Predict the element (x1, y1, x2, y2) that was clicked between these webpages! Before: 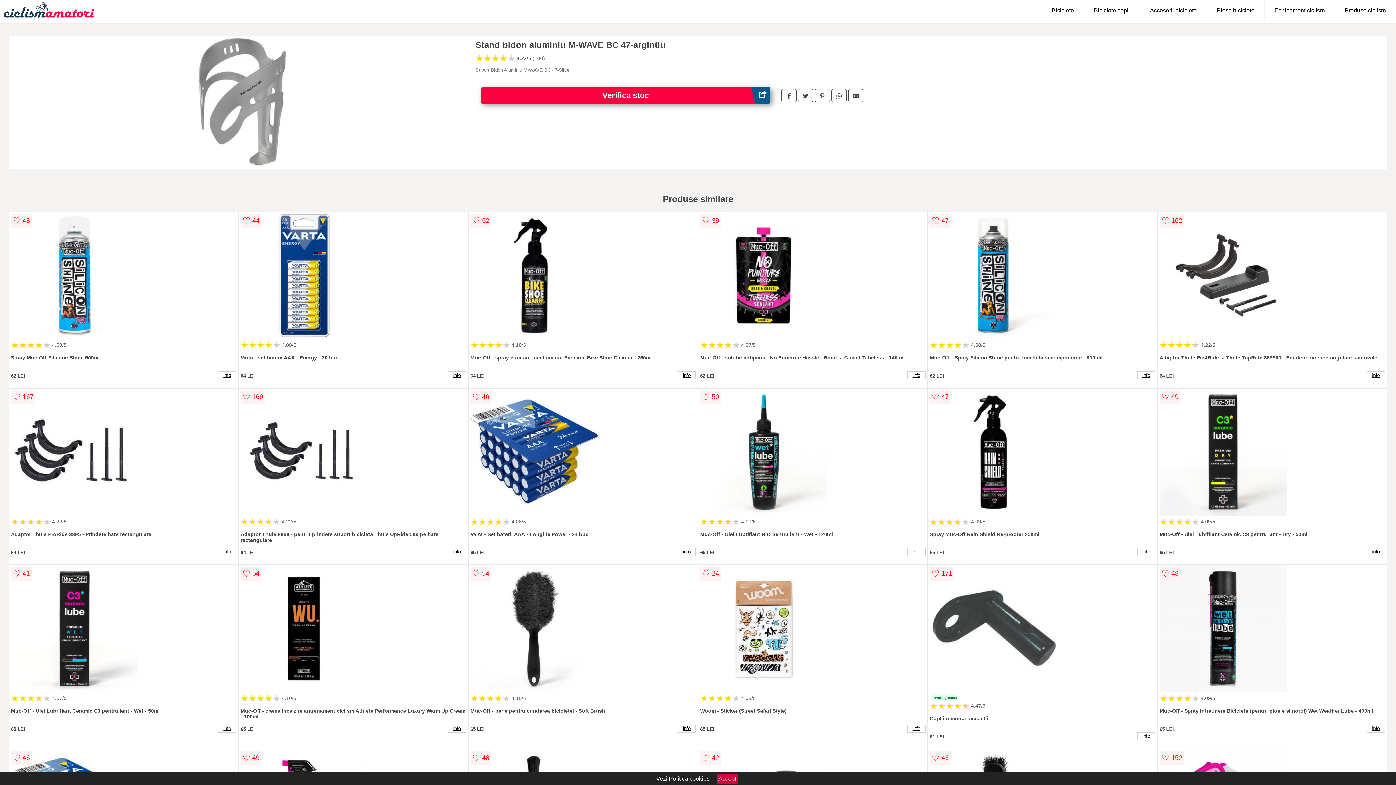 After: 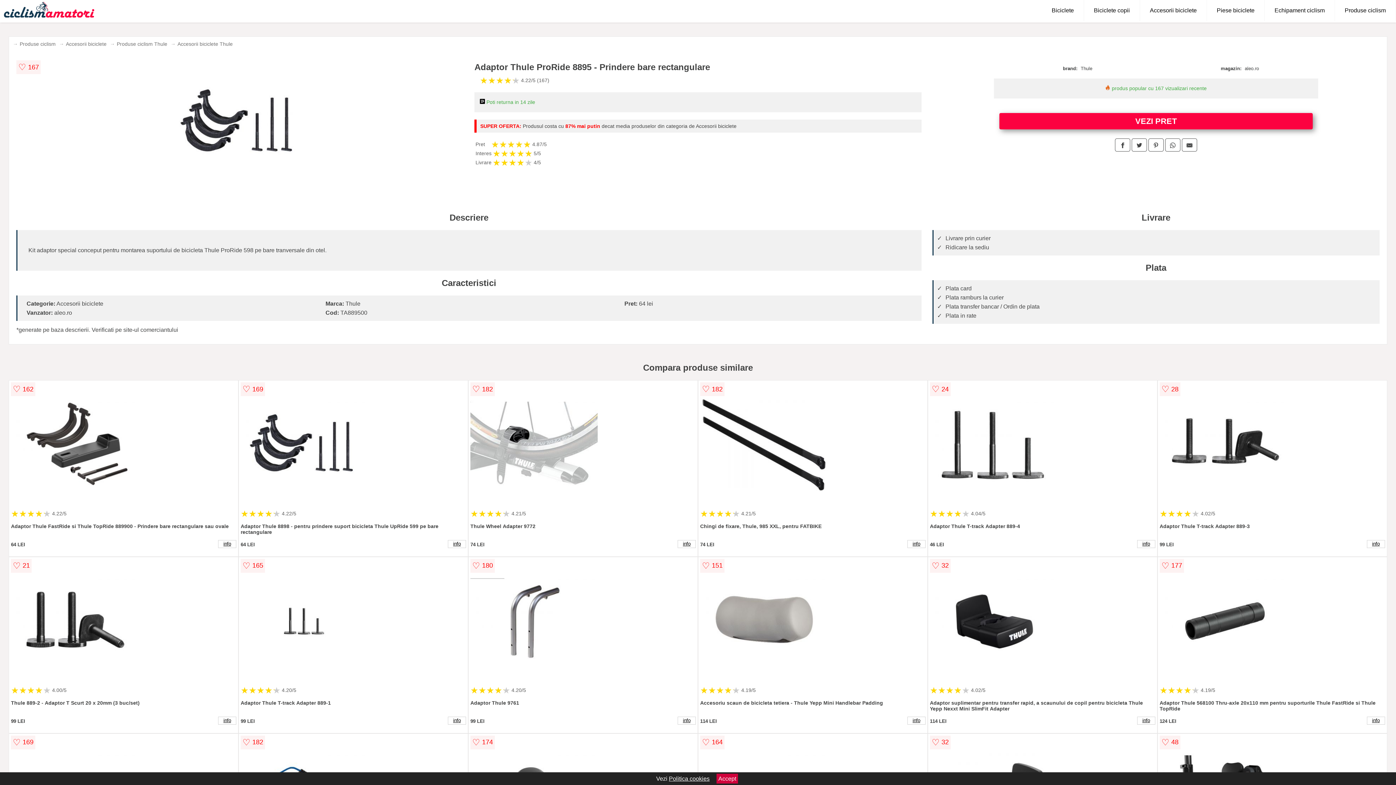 Action: bbox: (218, 548, 236, 556) label: info